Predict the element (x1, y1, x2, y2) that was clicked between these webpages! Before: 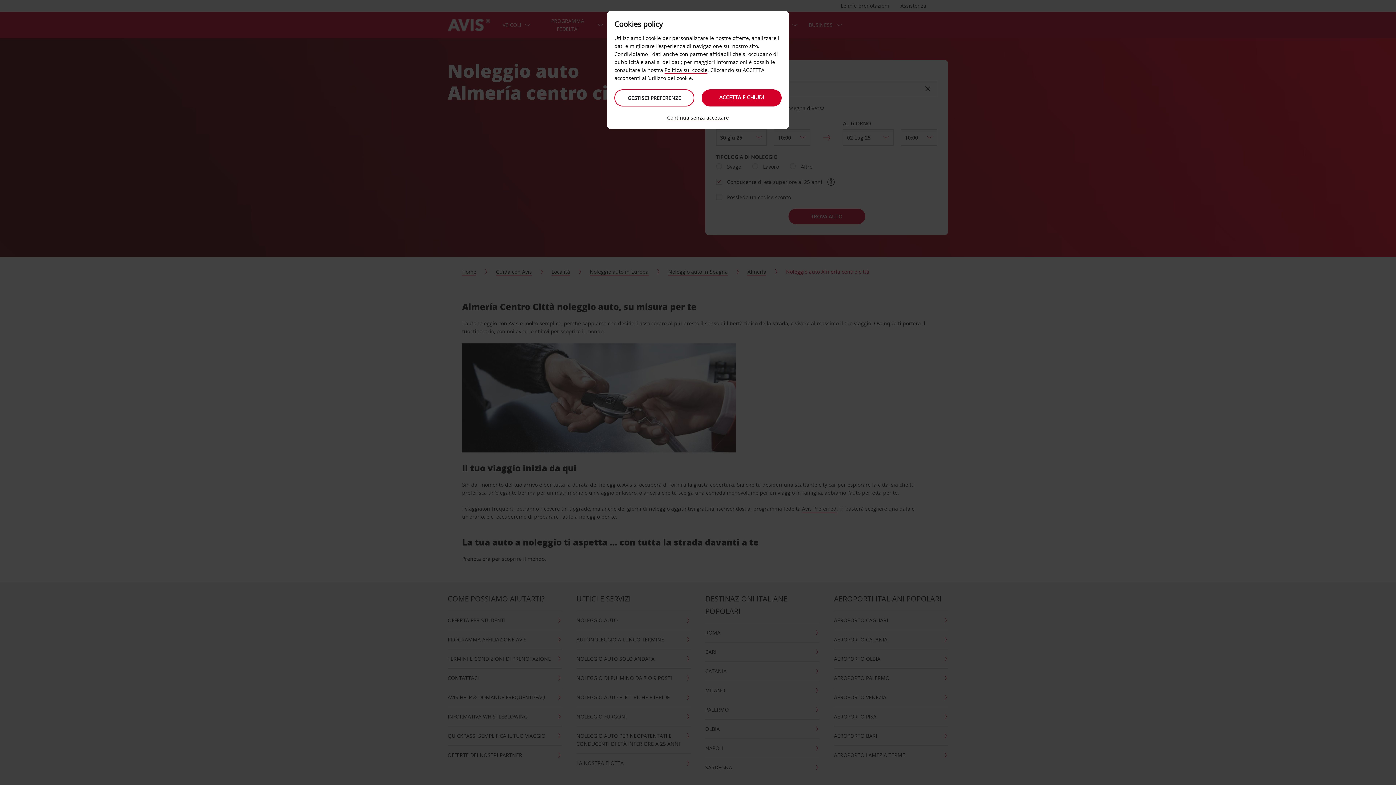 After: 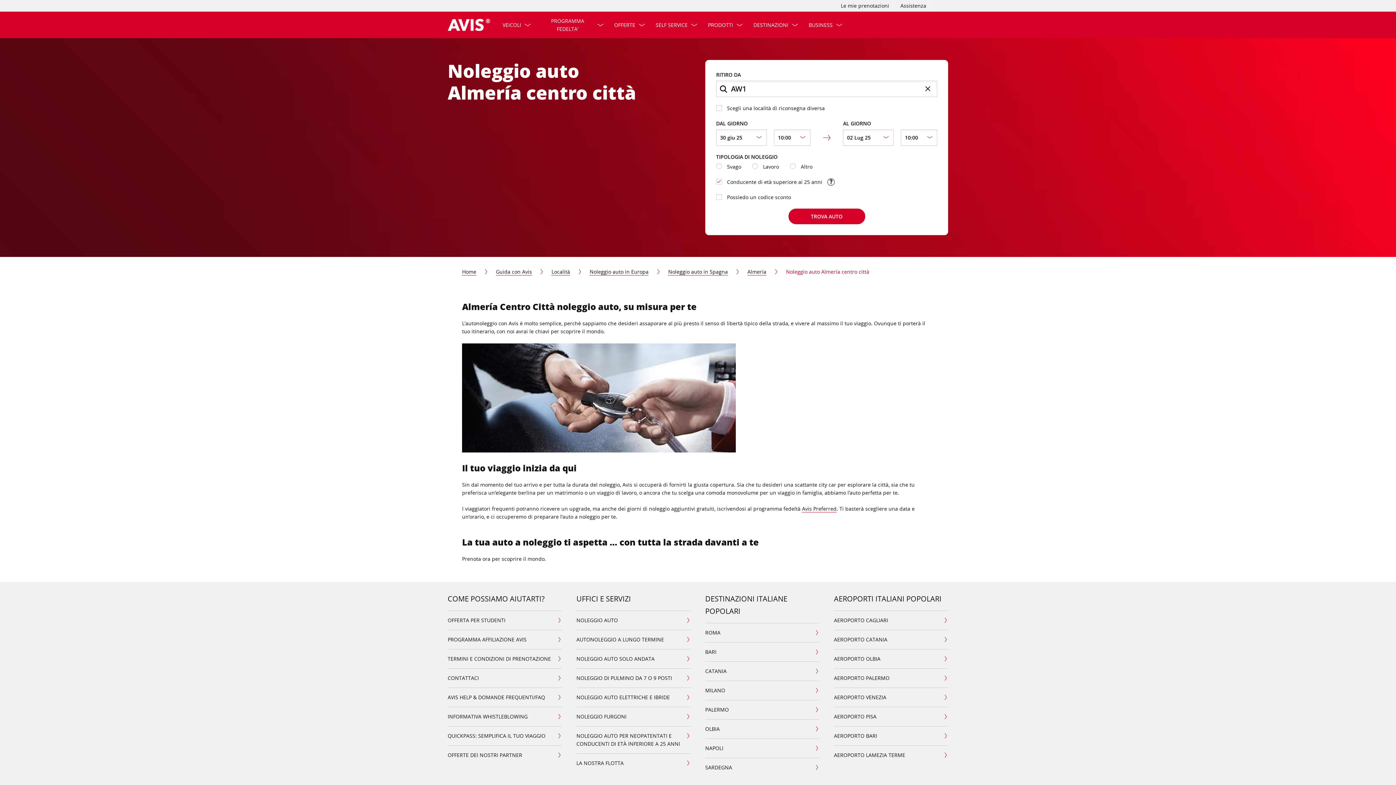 Action: label: ACCETTA E CHIUDI bbox: (701, 89, 781, 106)